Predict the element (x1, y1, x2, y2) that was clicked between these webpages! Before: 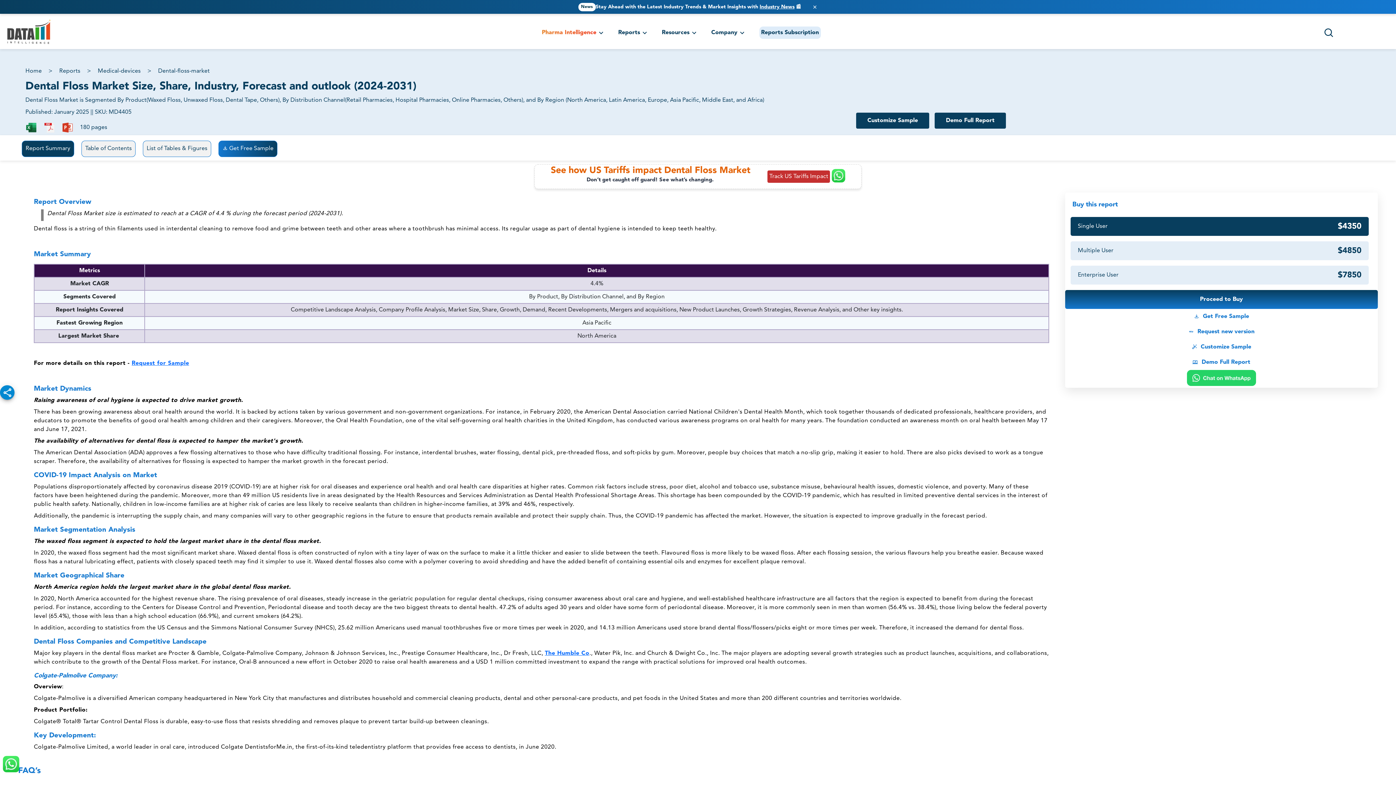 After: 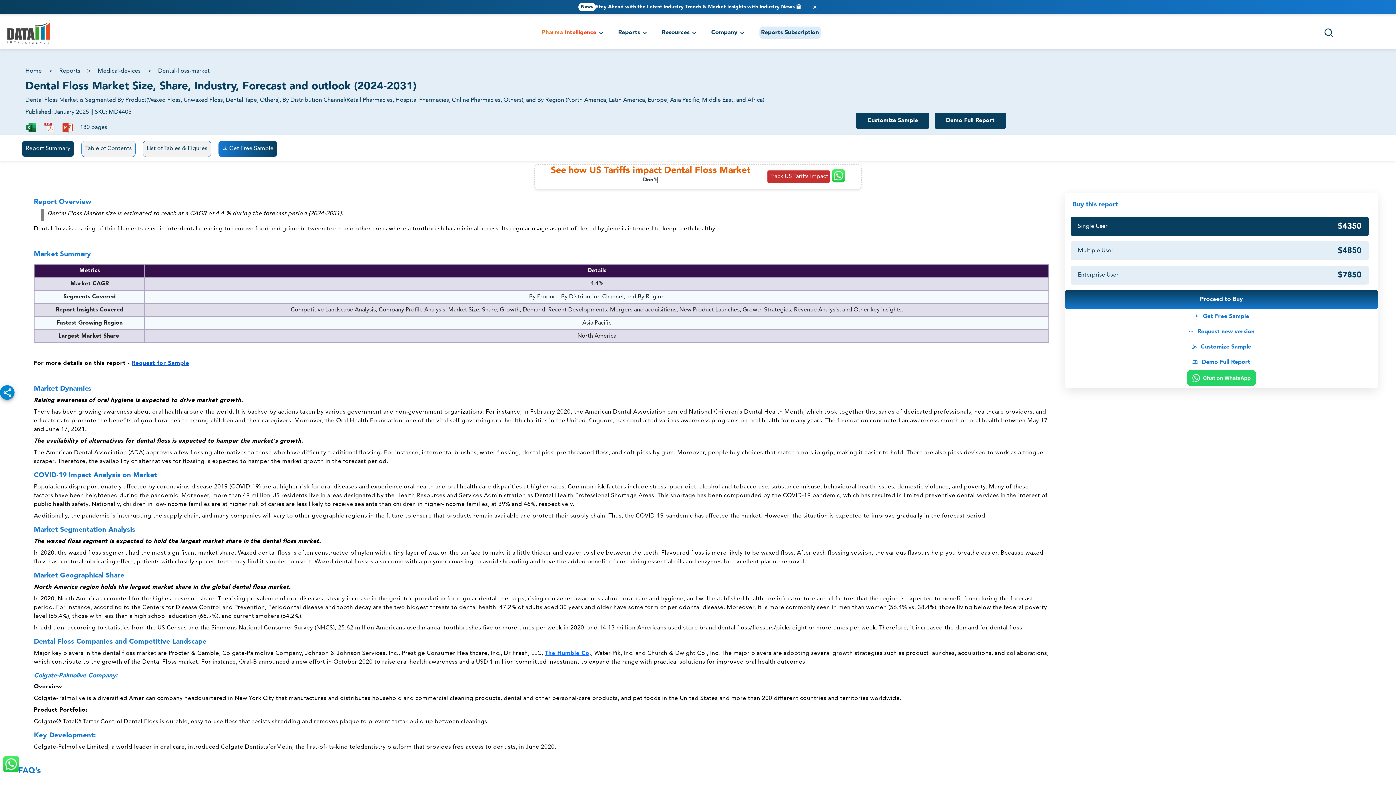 Action: label: Request for Sample bbox: (131, 360, 189, 366)